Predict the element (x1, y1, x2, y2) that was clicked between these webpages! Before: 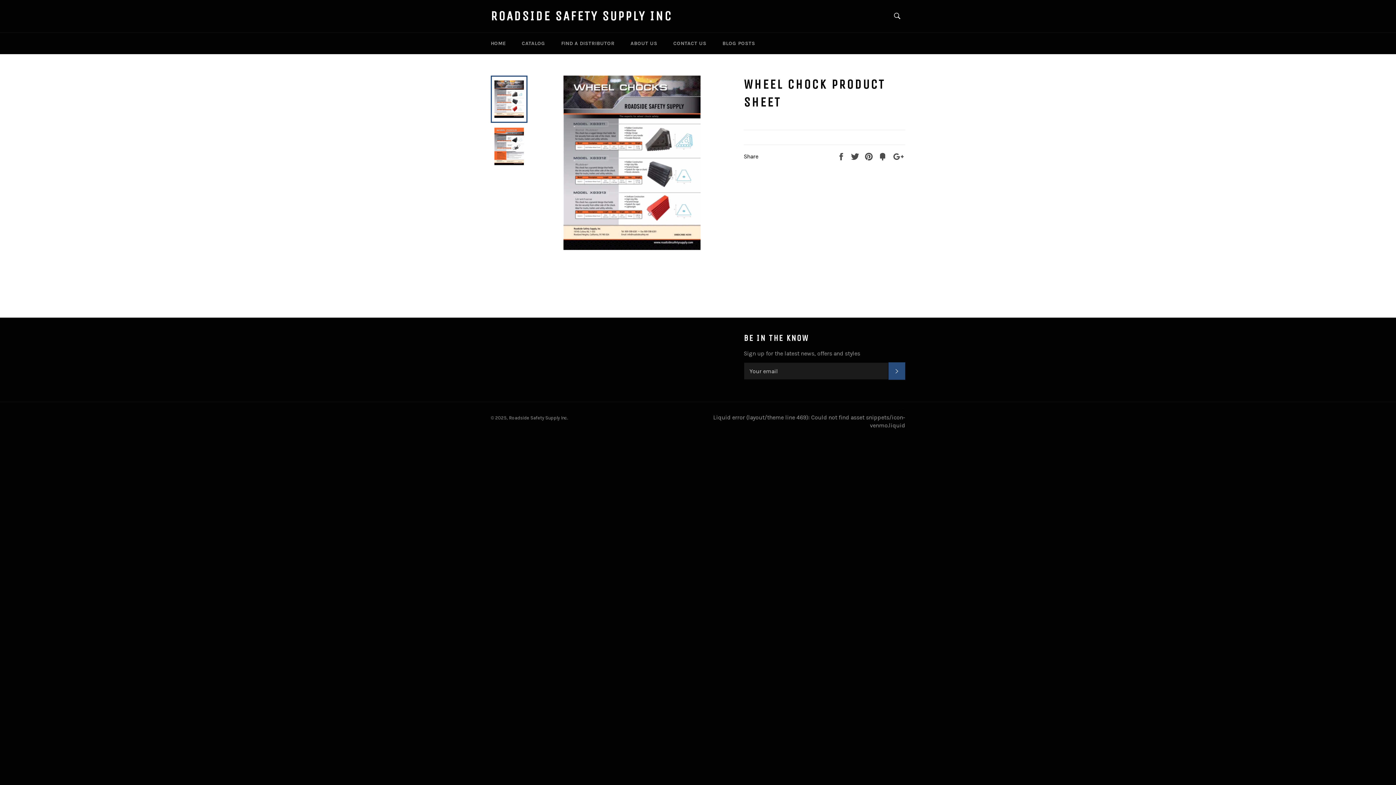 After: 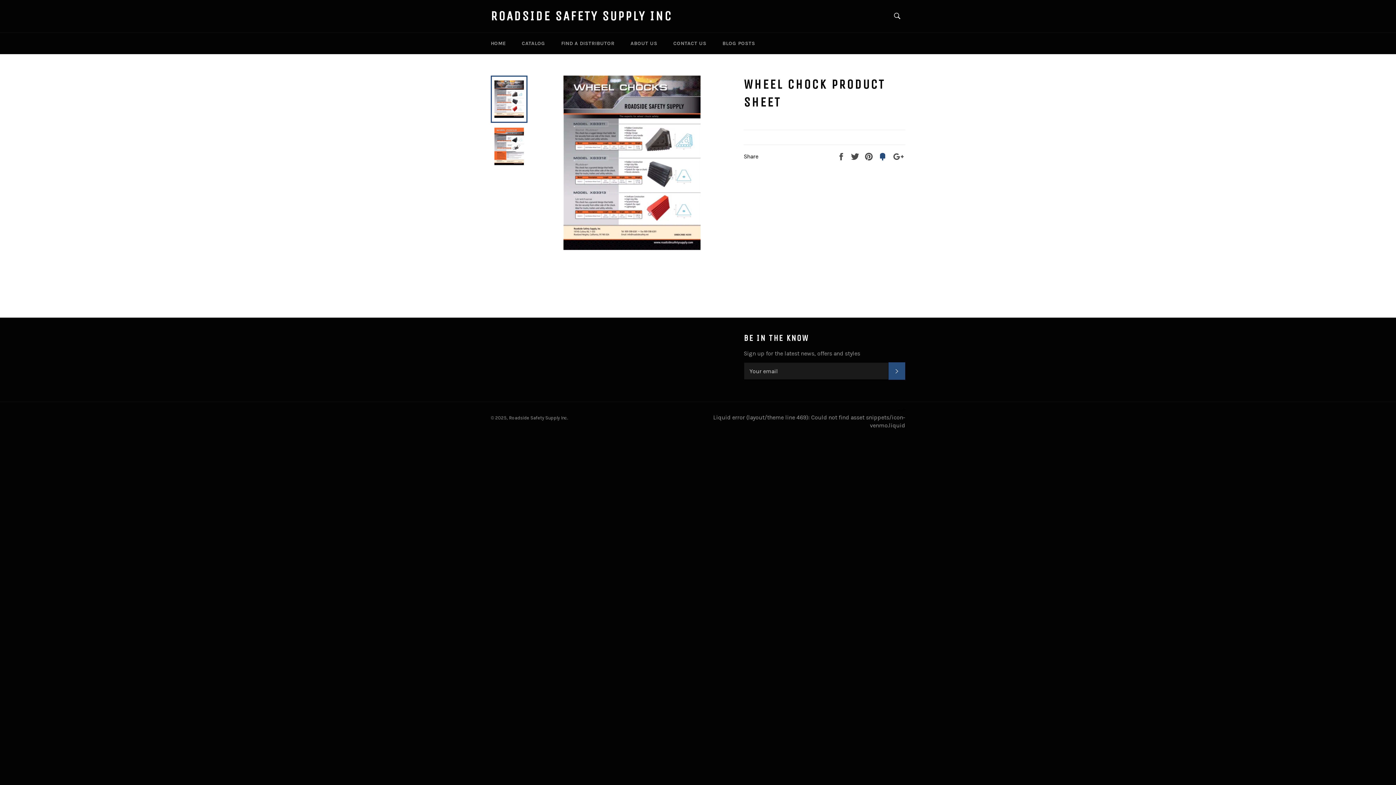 Action: label:  
Fancy bbox: (878, 152, 888, 159)